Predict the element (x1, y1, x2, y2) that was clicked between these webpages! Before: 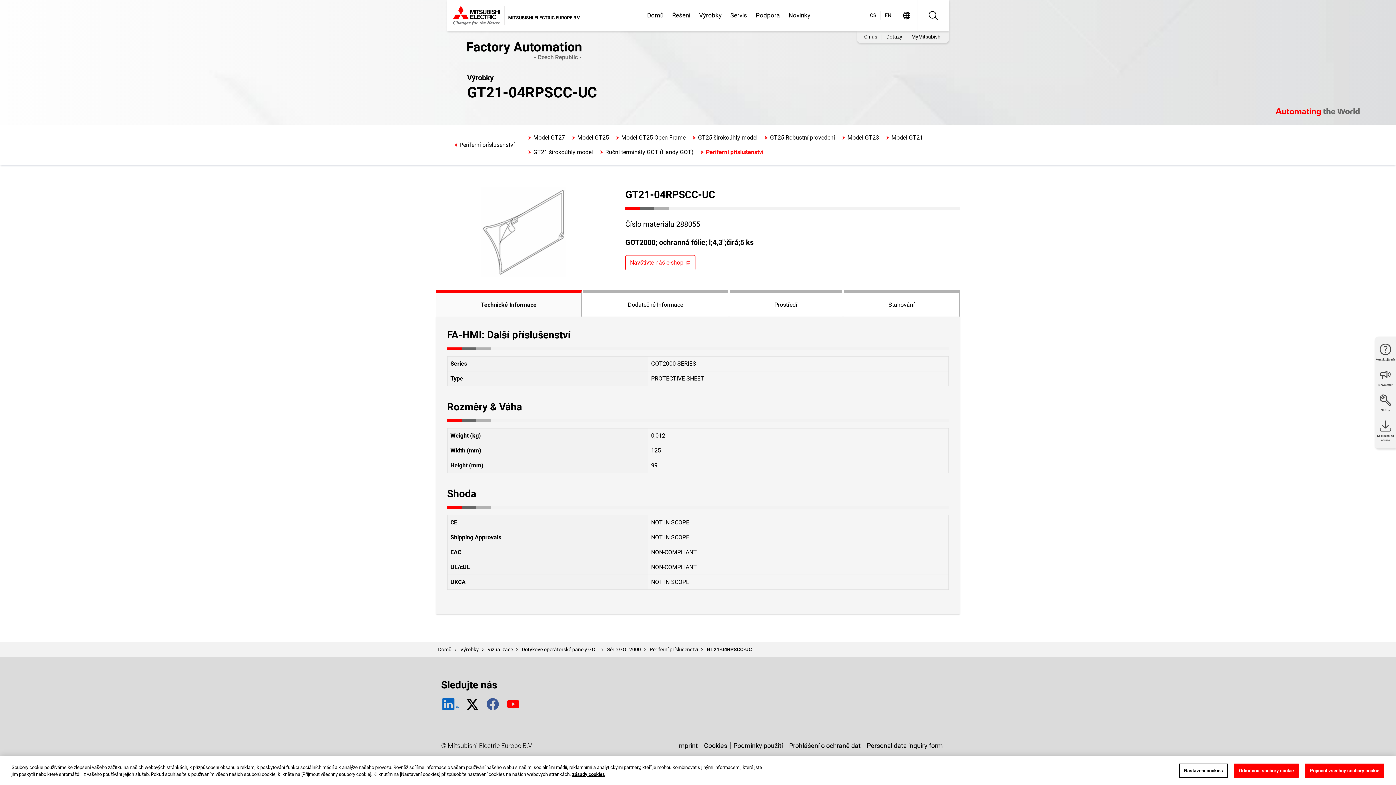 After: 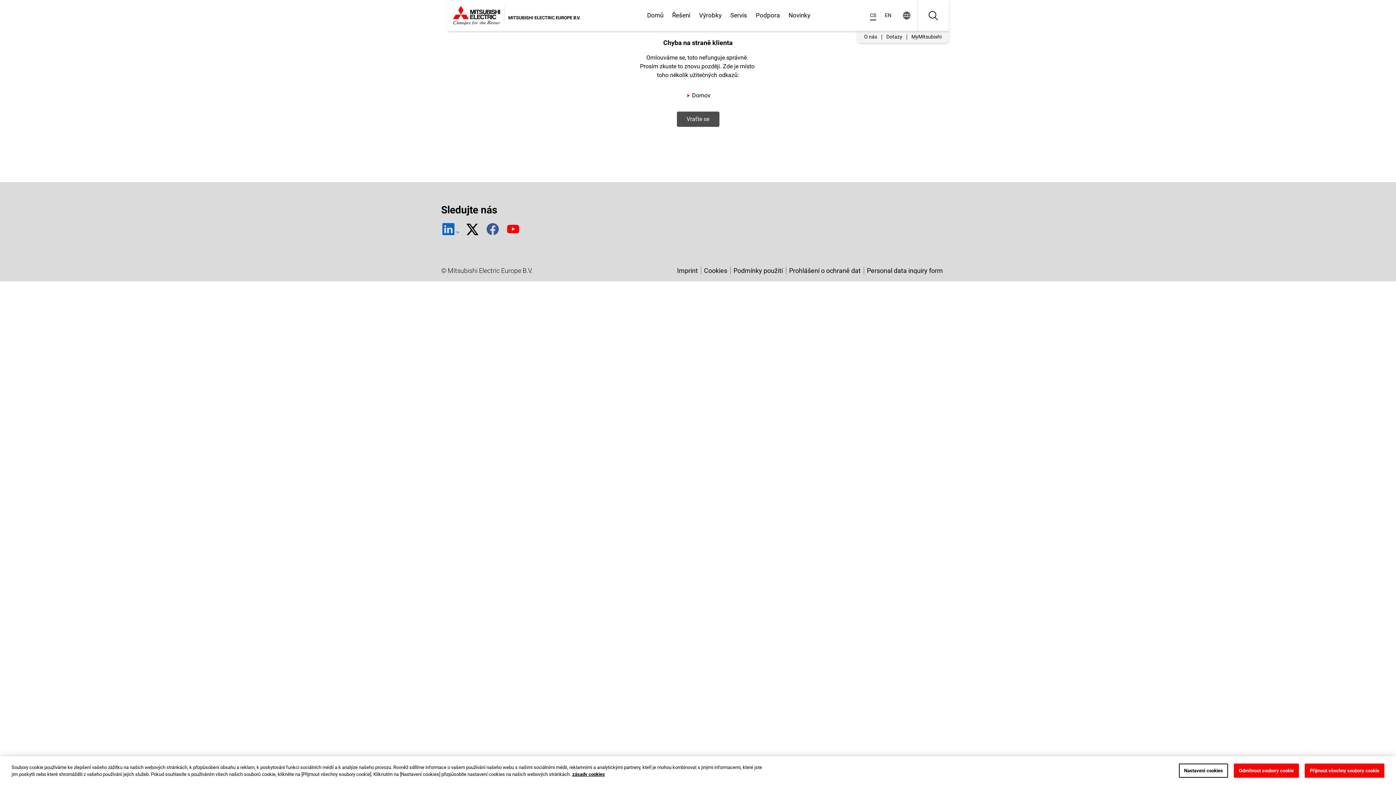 Action: bbox: (885, 133, 923, 142) label: Model GT21